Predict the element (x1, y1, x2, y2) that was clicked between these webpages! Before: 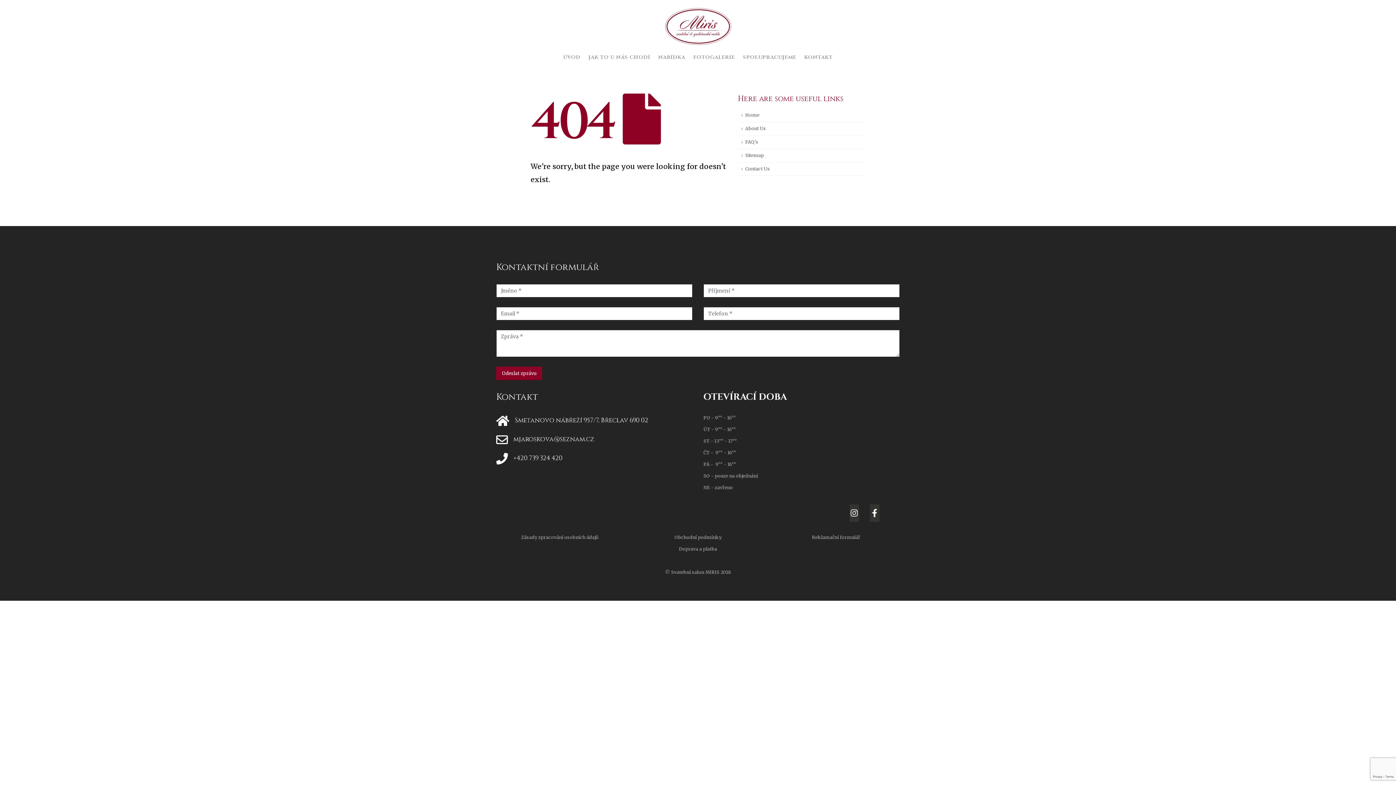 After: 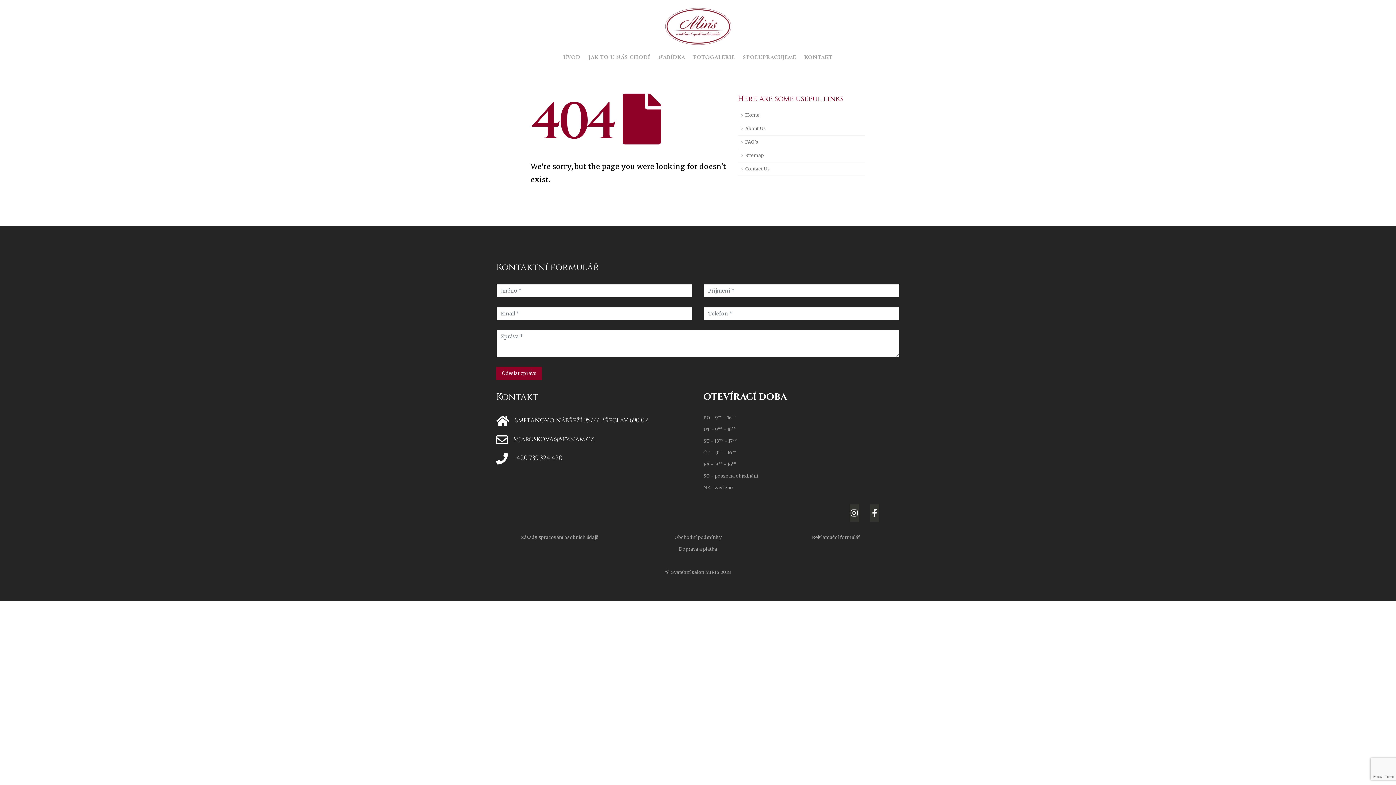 Action: bbox: (738, 148, 865, 162) label: Sitemap